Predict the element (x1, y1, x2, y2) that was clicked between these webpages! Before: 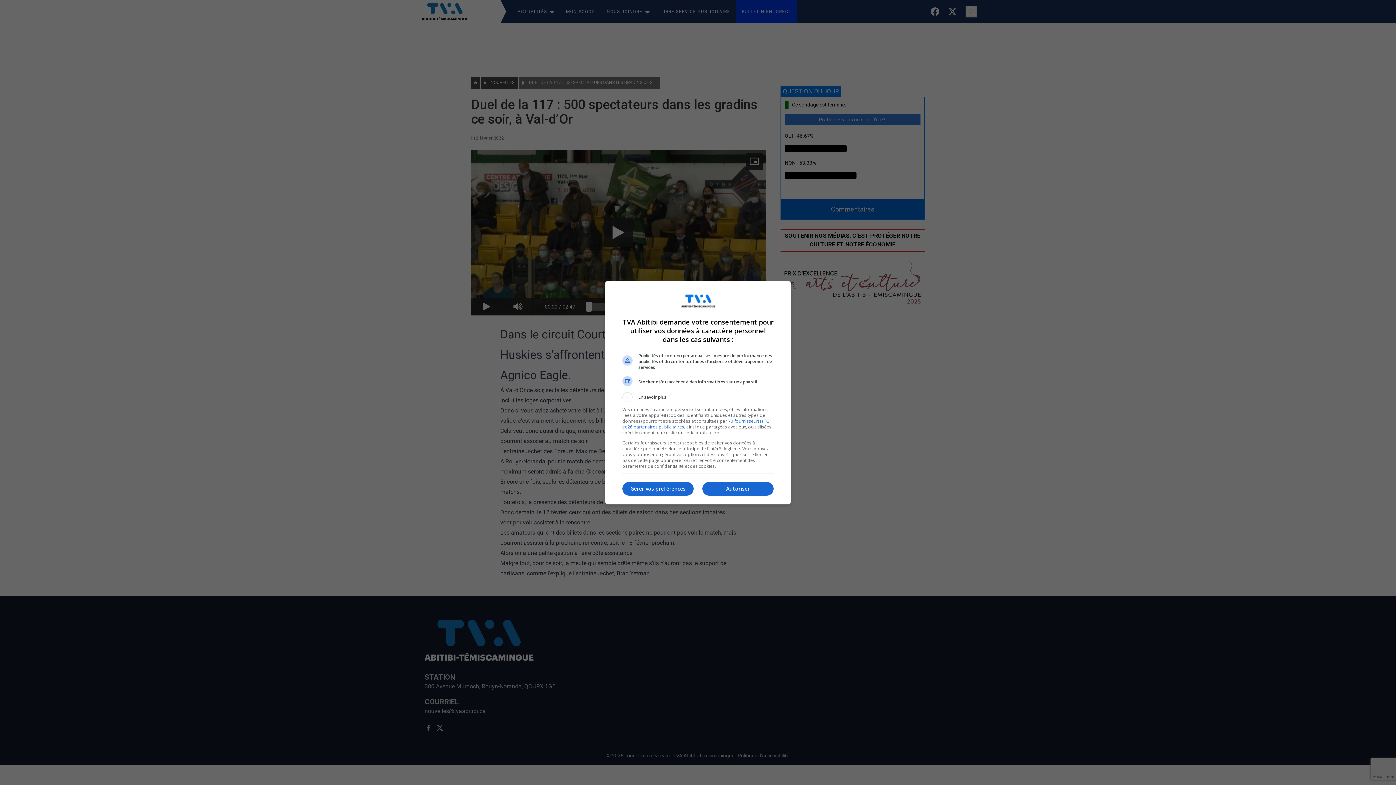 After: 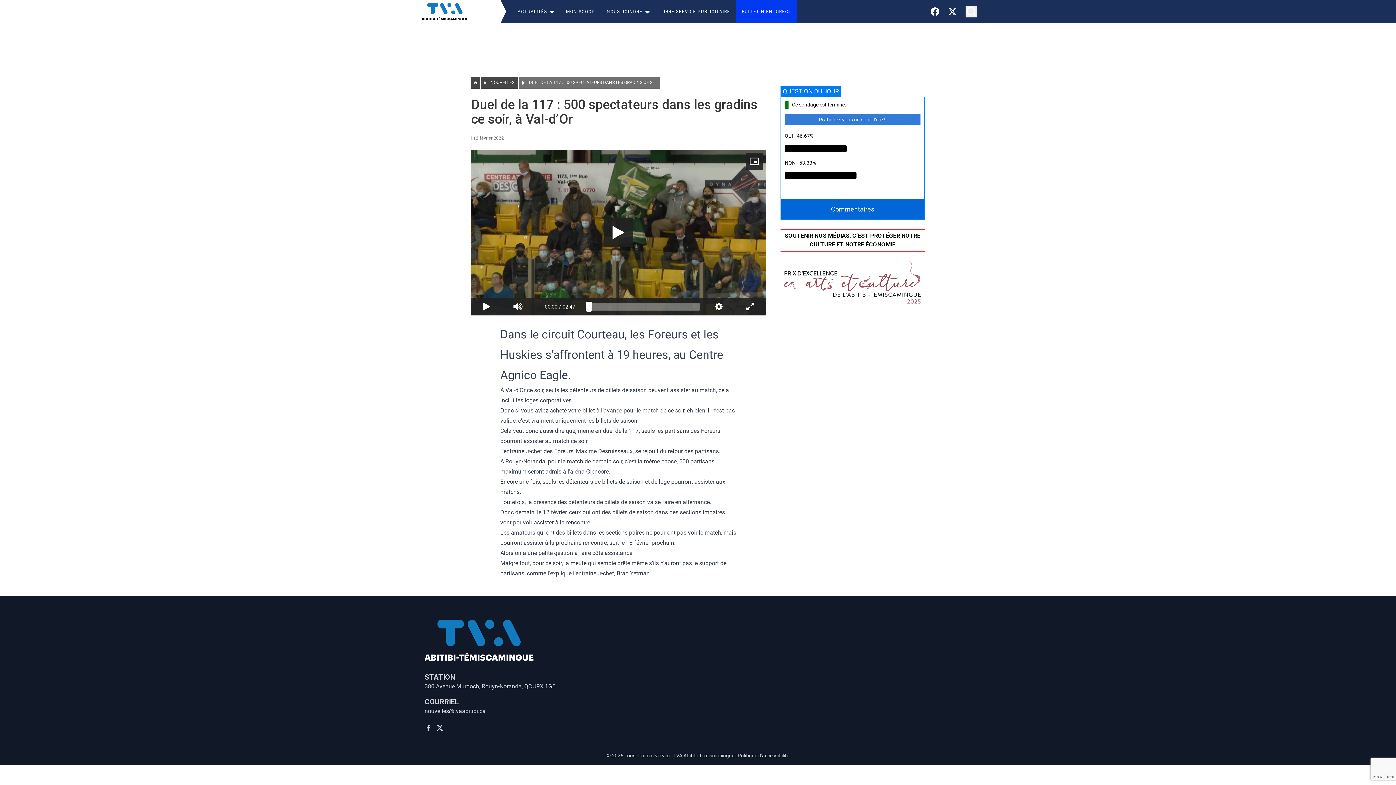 Action: label: Autoriser bbox: (702, 482, 773, 496)